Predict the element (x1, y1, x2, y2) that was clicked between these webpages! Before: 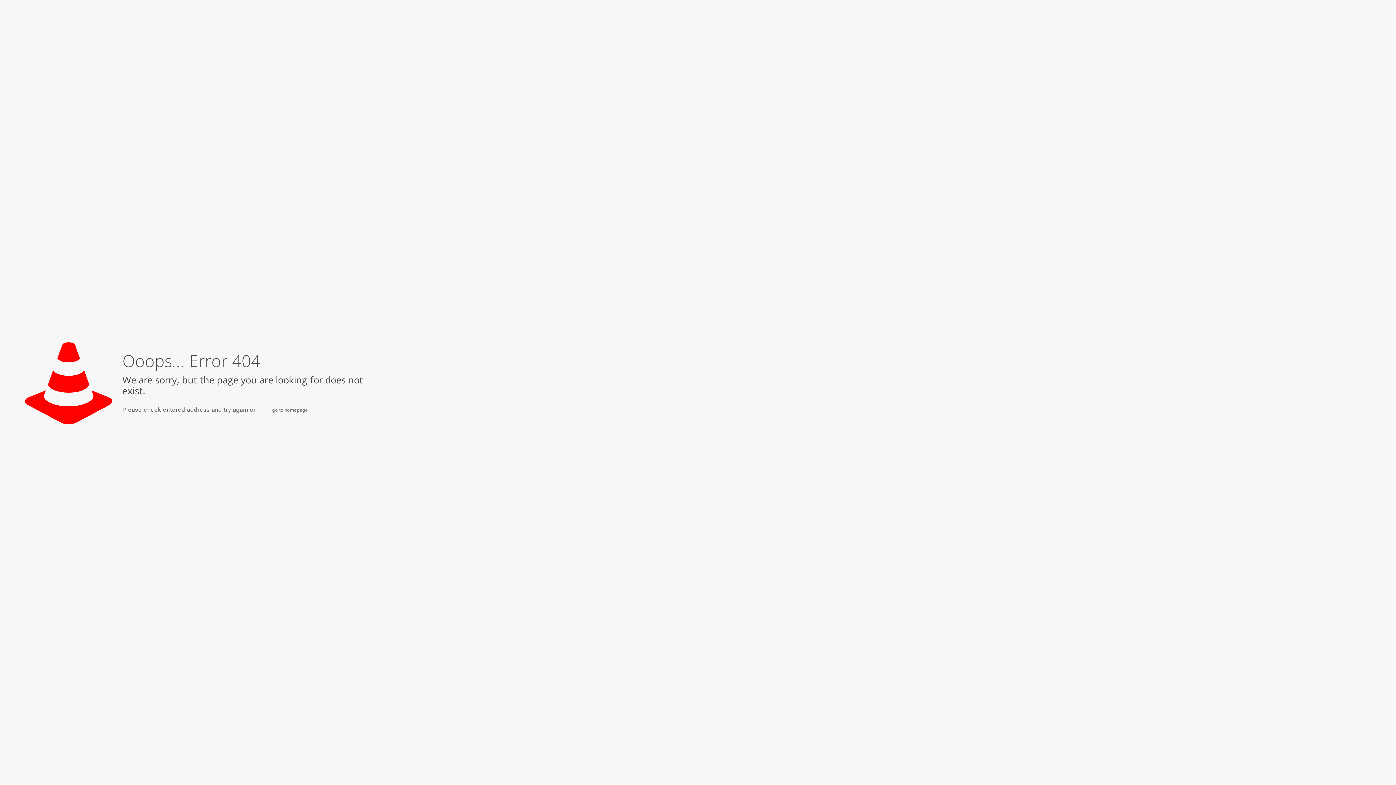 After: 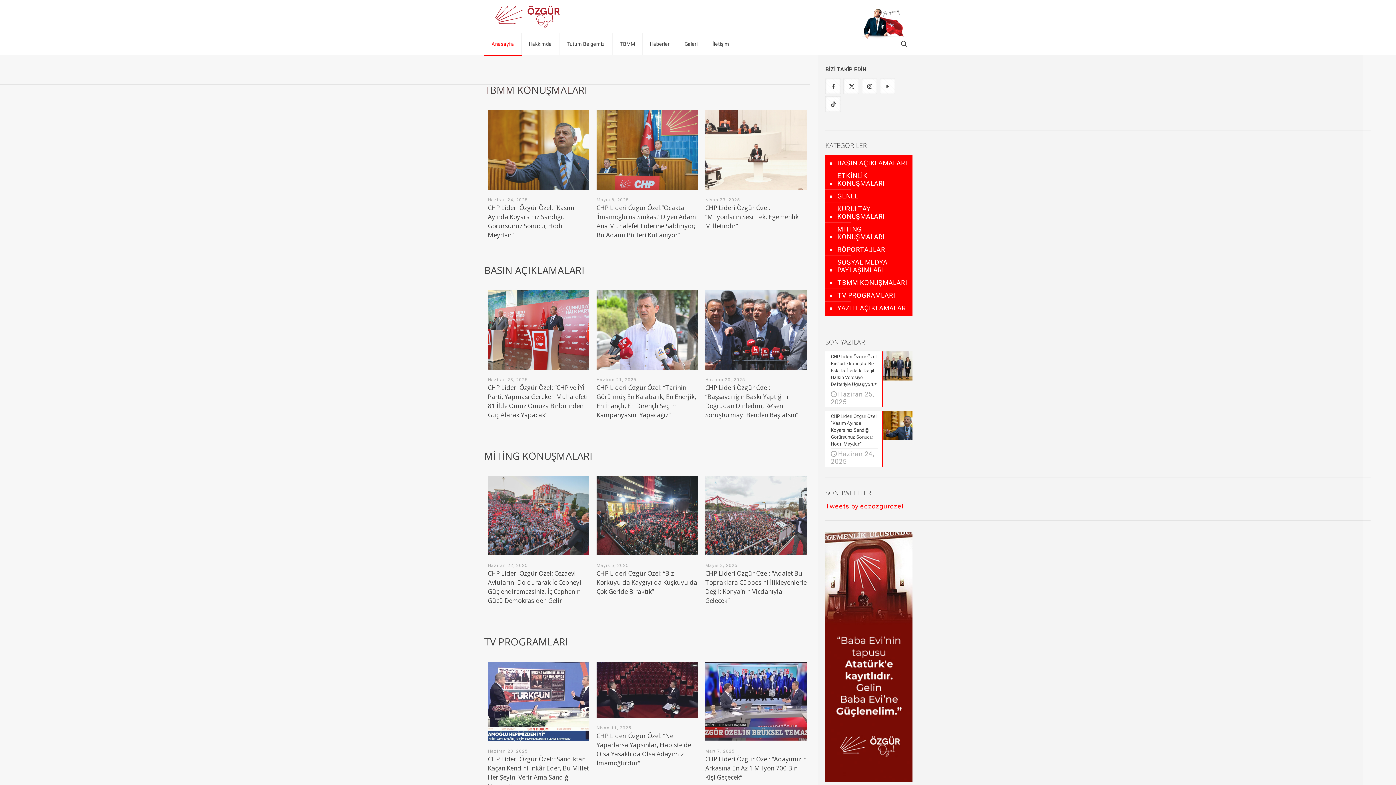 Action: label: go to homepage bbox: (264, 401, 315, 418)